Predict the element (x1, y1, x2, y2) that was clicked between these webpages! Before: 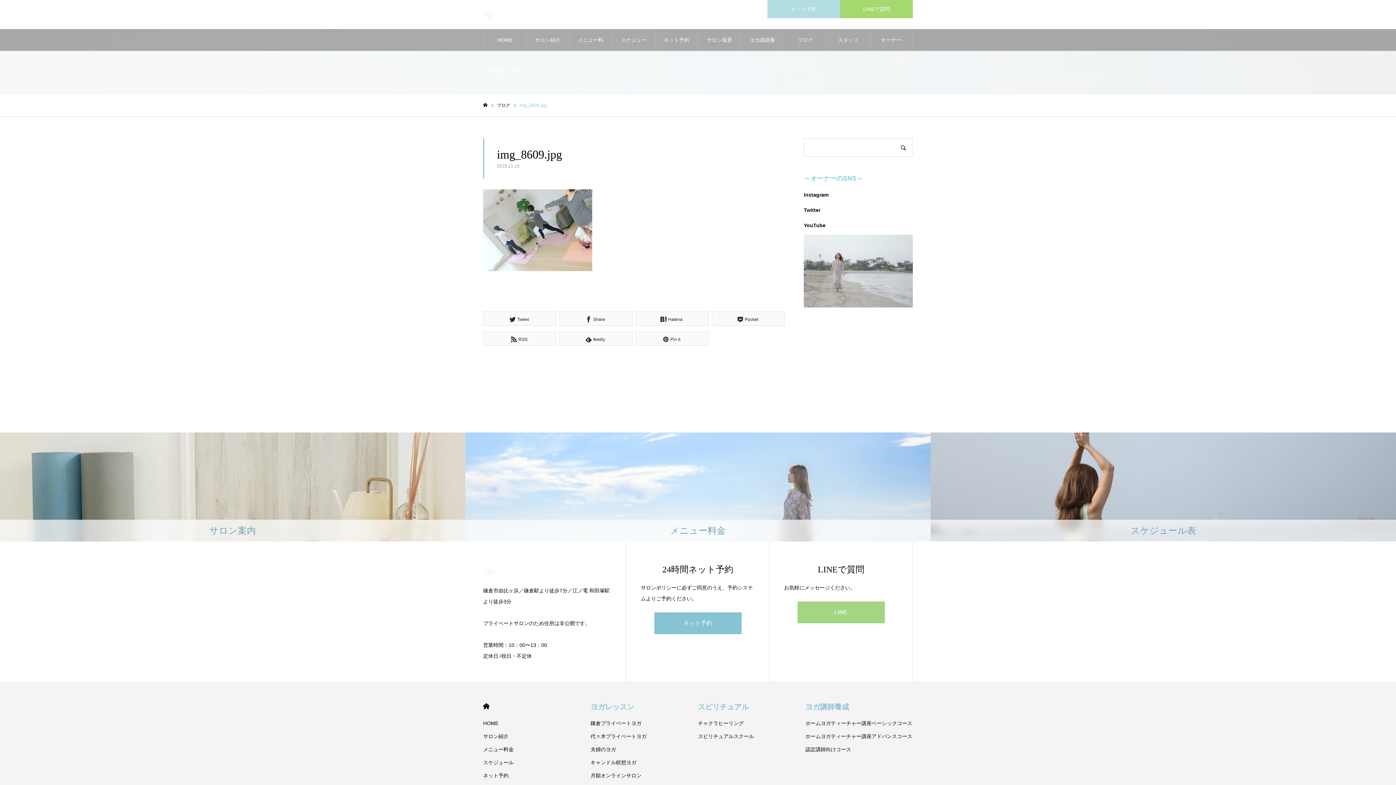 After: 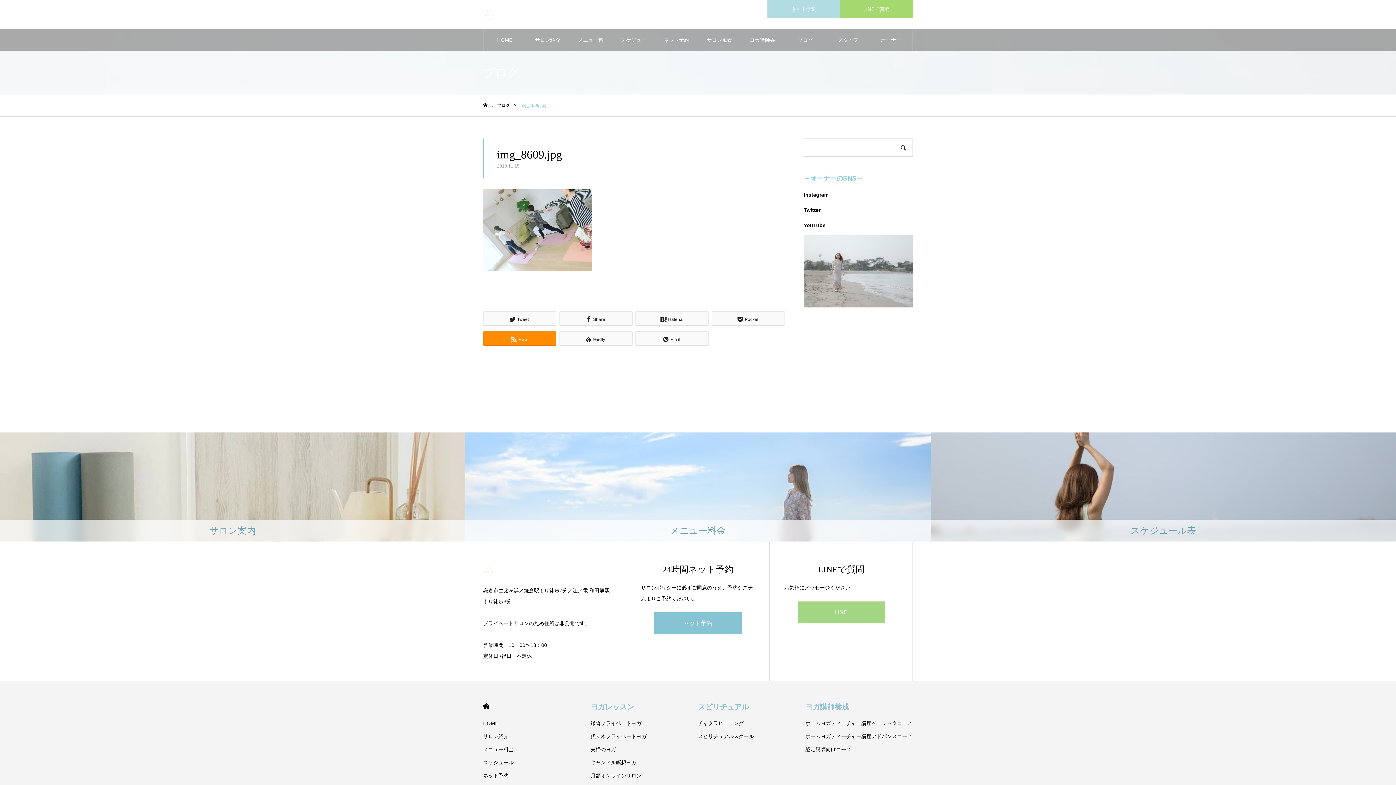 Action: bbox: (483, 331, 556, 345) label: RSS